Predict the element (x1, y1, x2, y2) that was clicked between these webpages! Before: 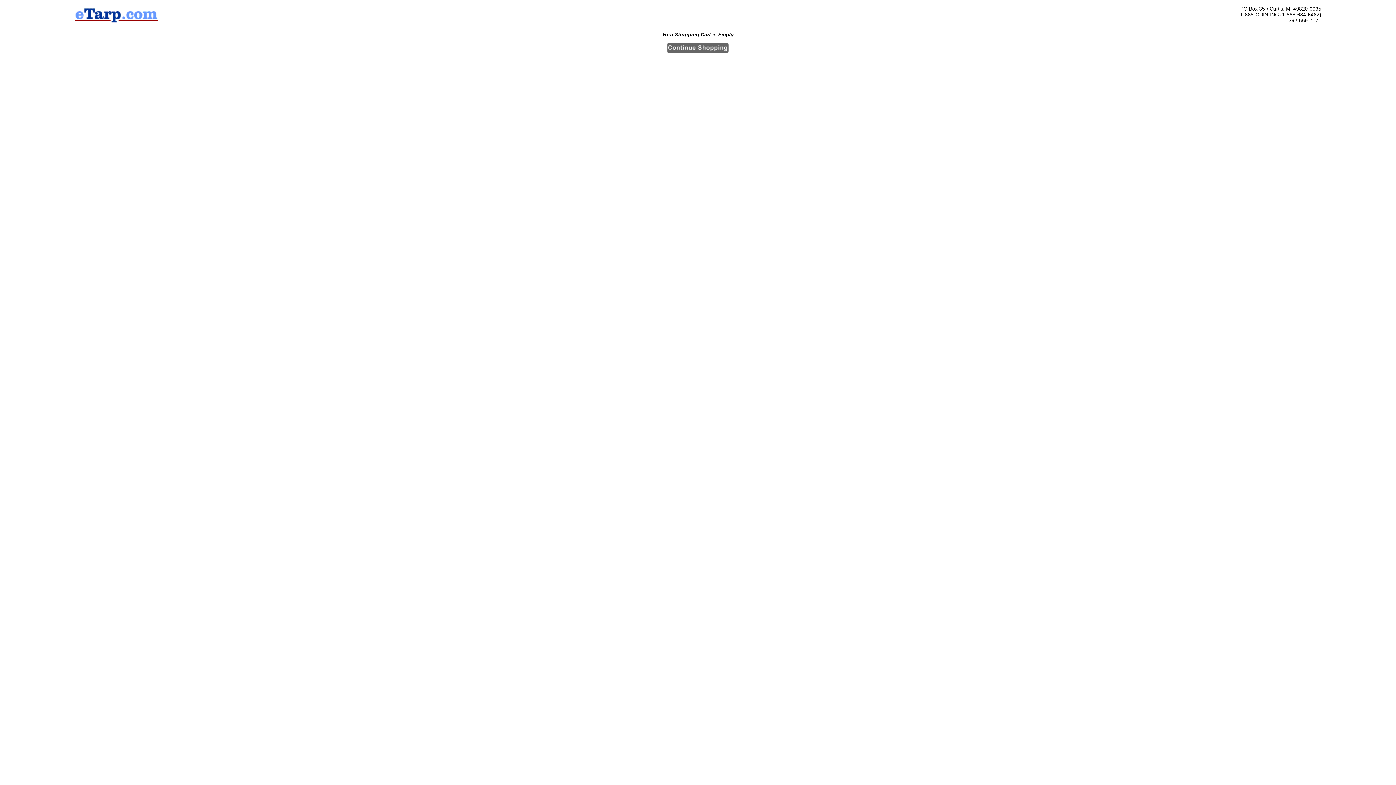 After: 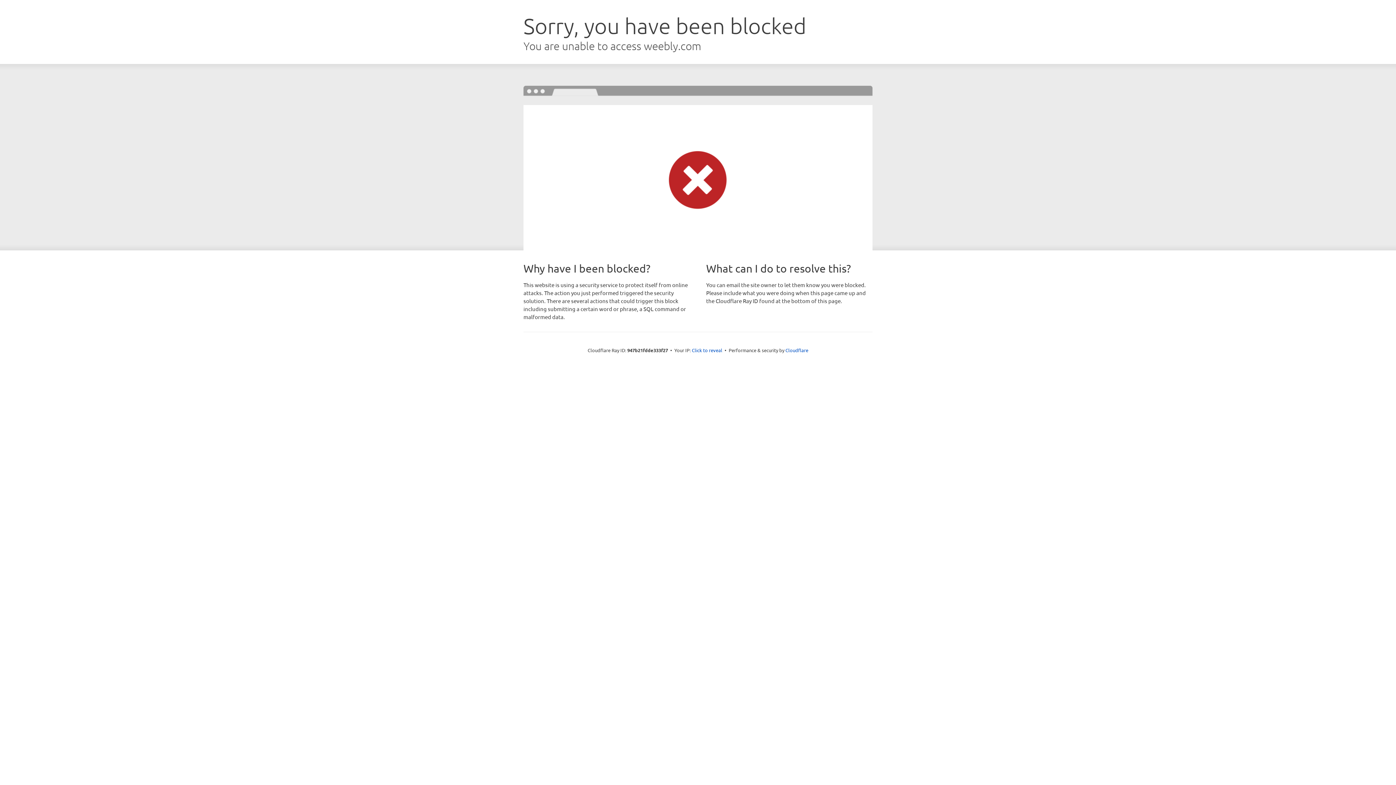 Action: bbox: (667, 48, 729, 54)